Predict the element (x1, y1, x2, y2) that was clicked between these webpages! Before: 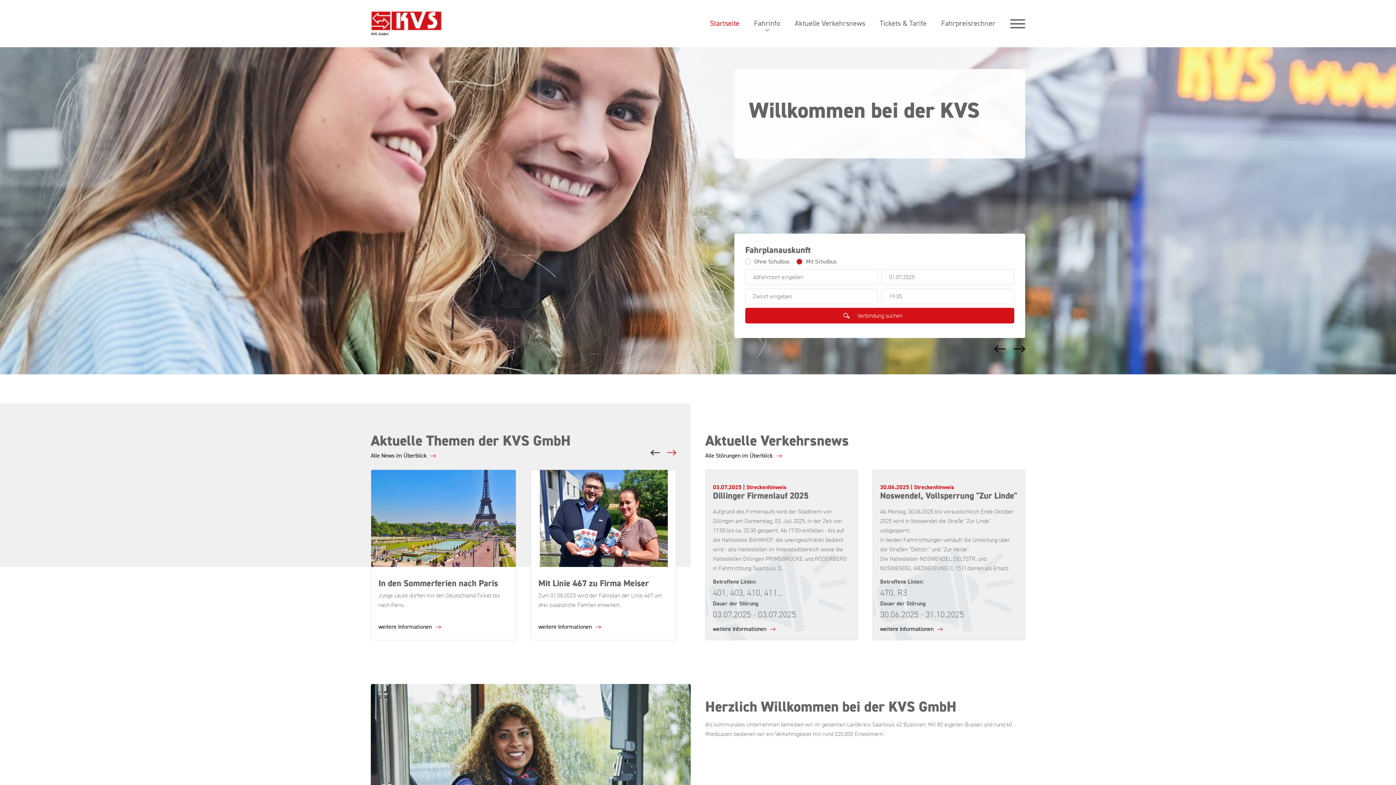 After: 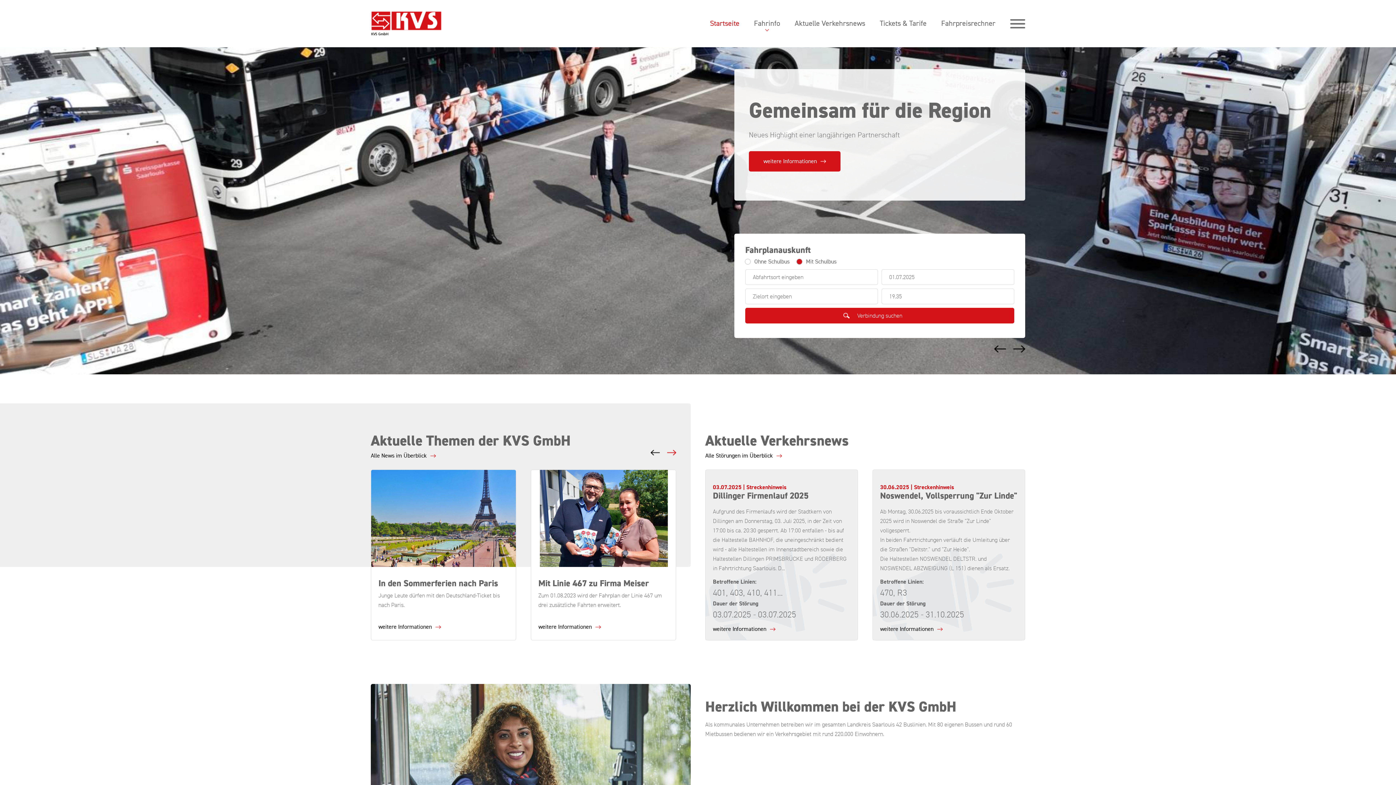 Action: label: Next bbox: (1013, 345, 1025, 352)